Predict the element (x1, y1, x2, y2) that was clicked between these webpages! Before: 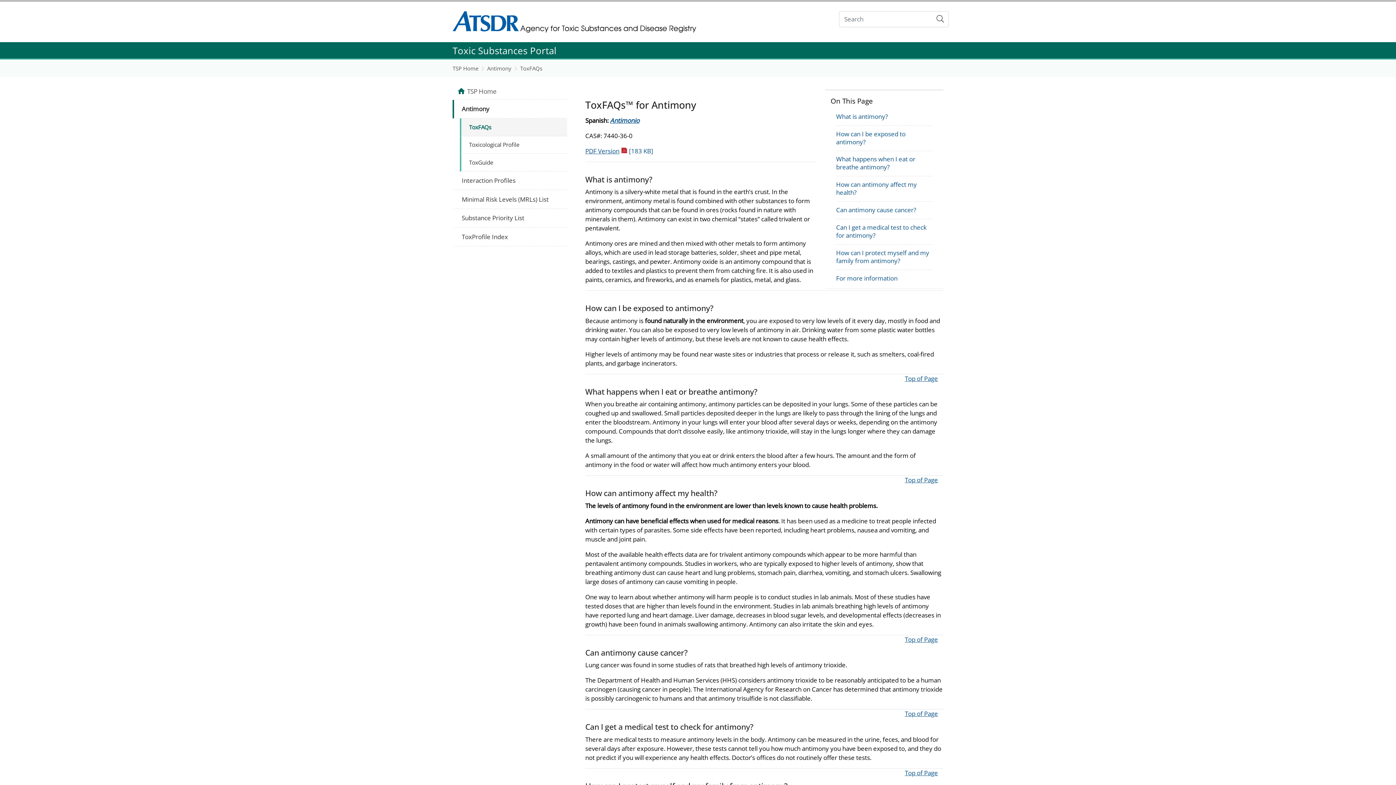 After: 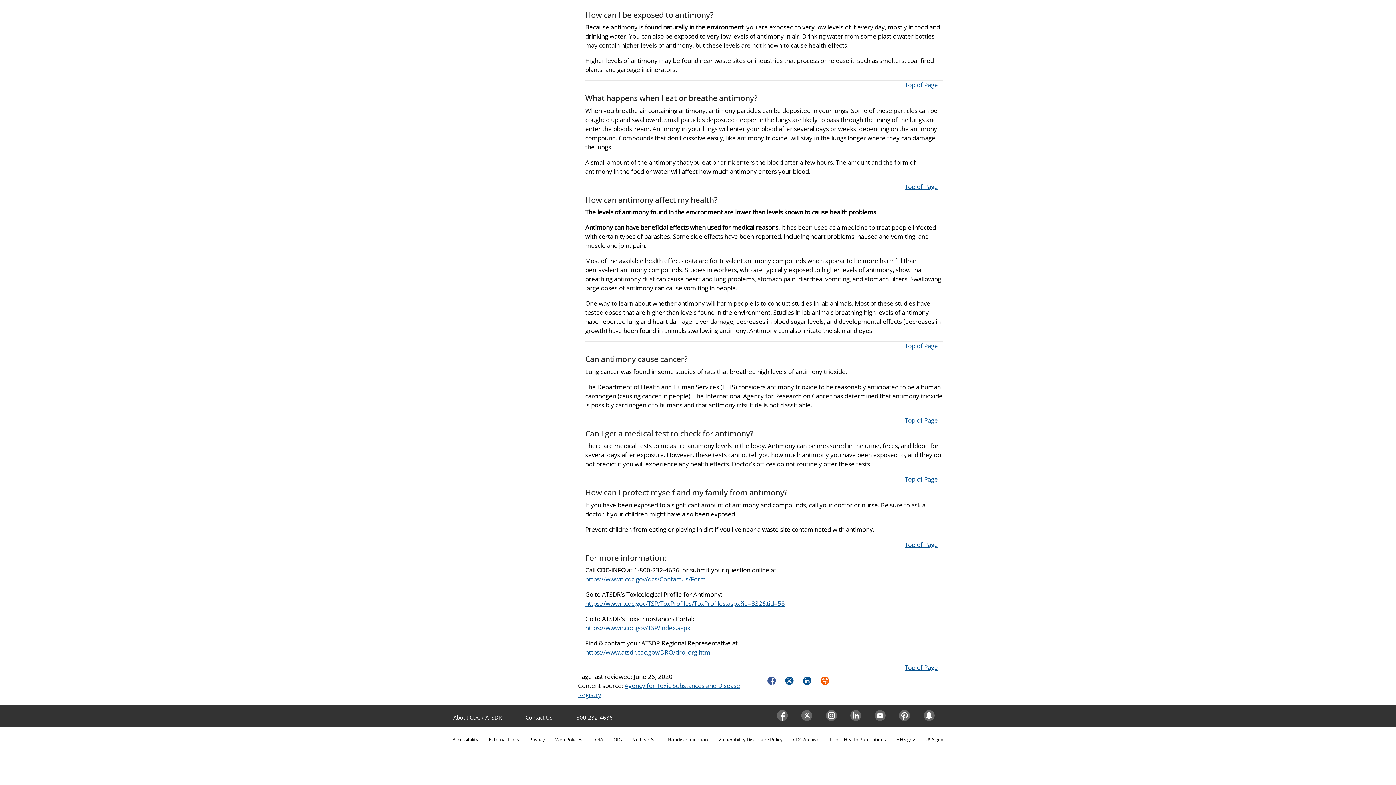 Action: bbox: (836, 223, 926, 239) label: Can I get a medical test to check for antimony?